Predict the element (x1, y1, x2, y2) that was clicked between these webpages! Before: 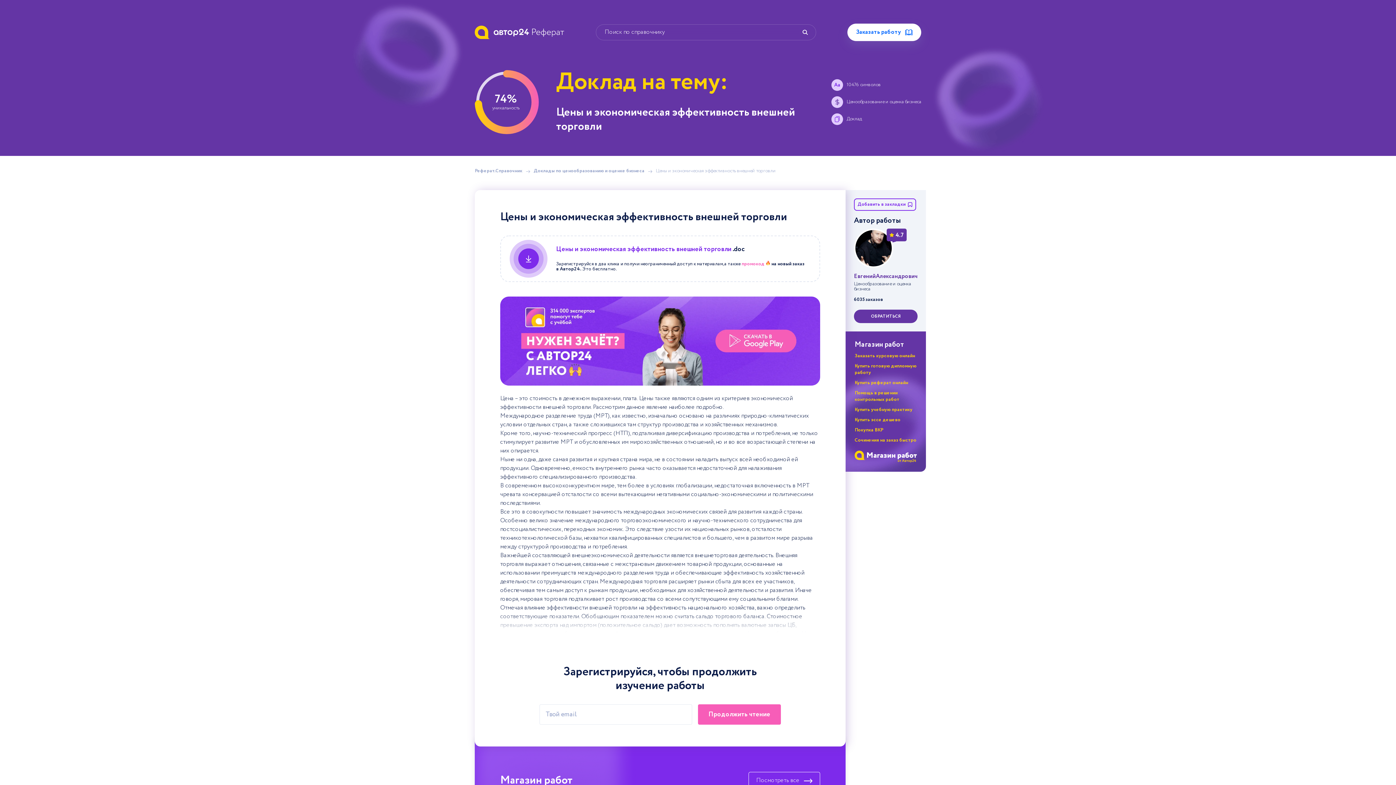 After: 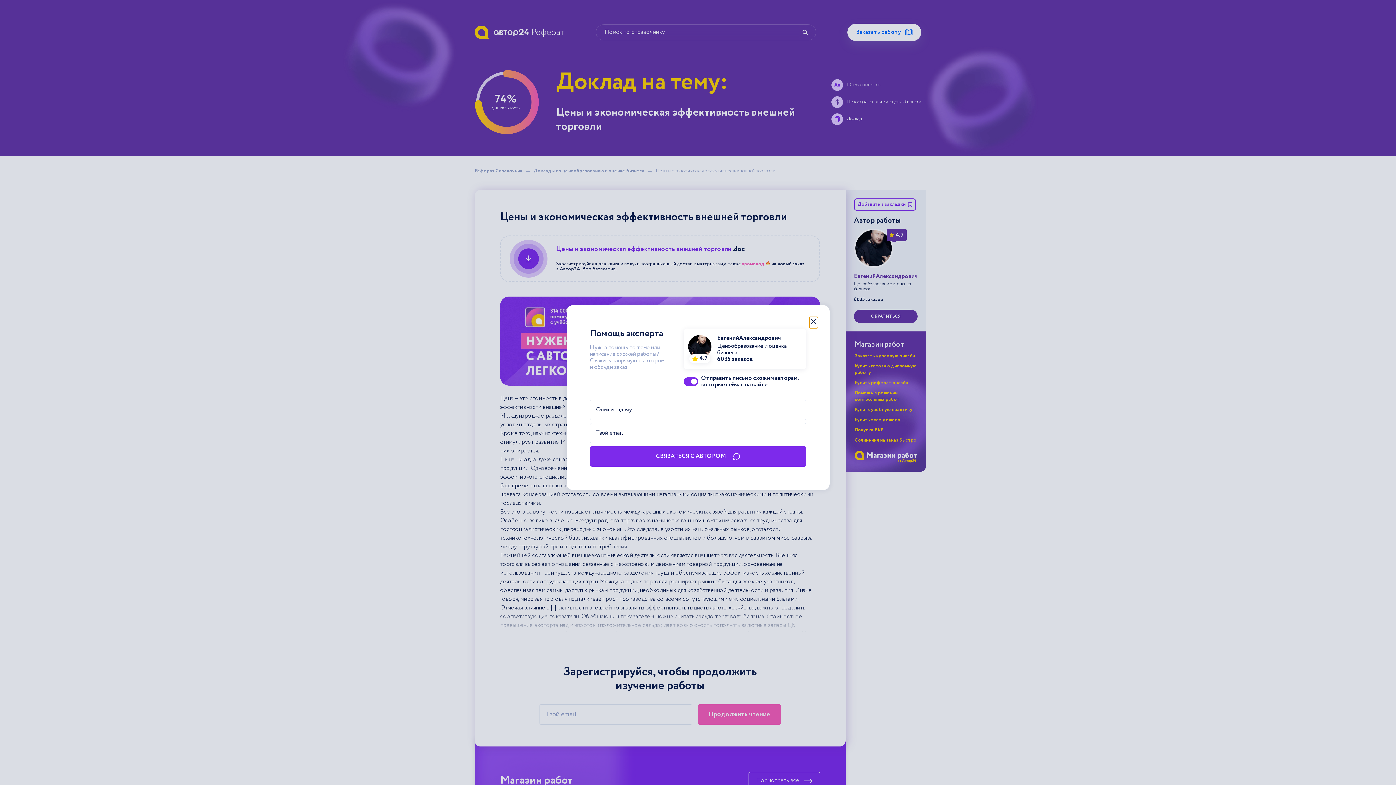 Action: label: ОБРАТИТЬСЯ bbox: (854, 309, 917, 323)